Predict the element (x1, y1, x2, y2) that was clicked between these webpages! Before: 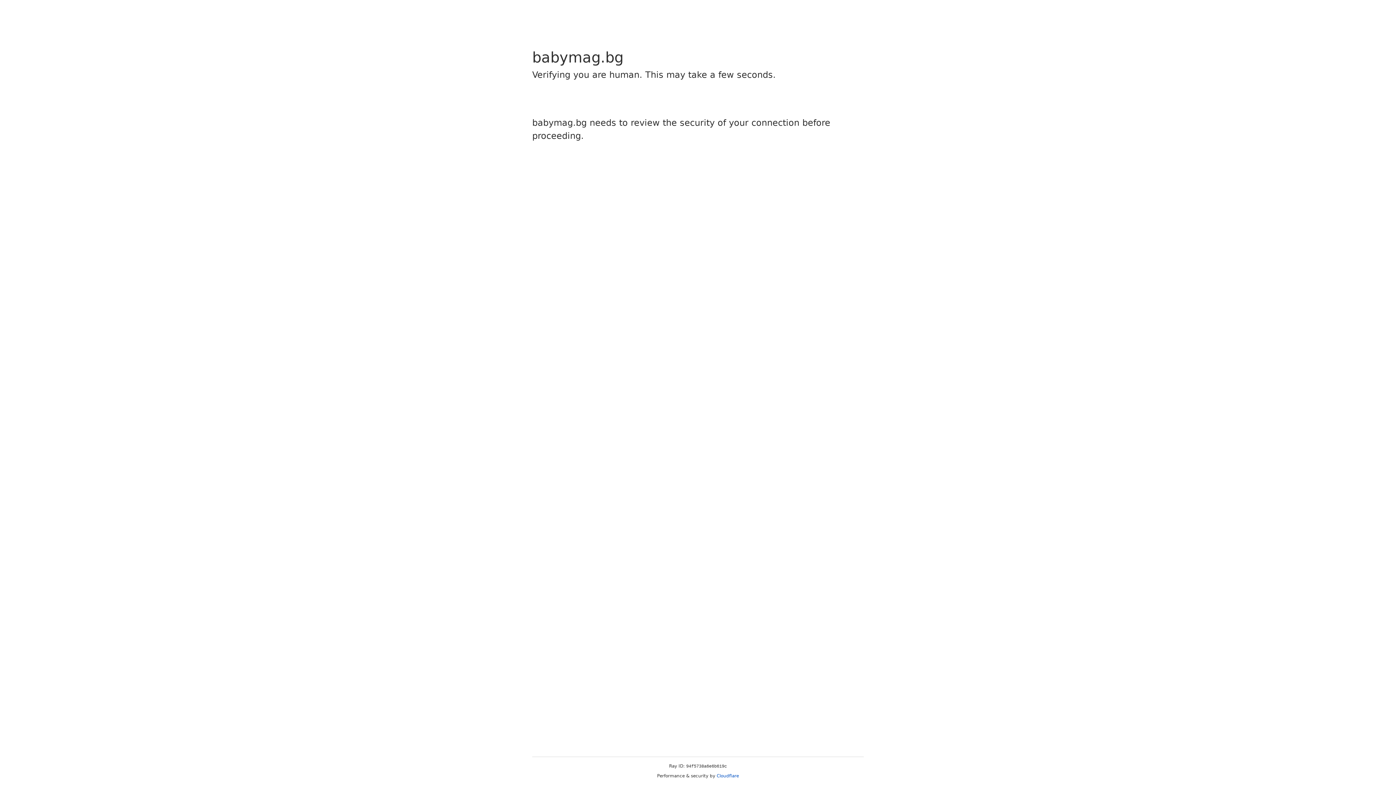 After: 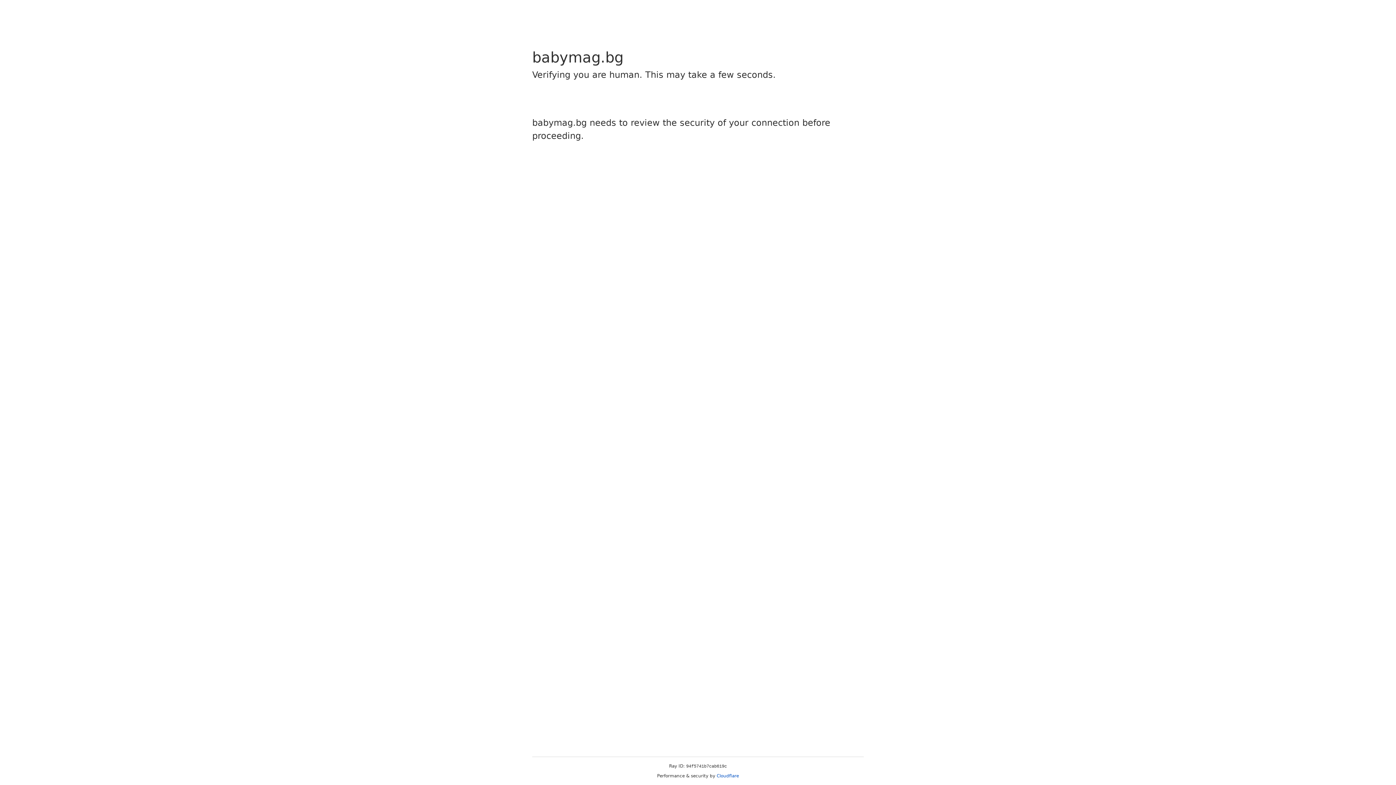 Action: label: Cloudflare bbox: (716, 773, 739, 778)